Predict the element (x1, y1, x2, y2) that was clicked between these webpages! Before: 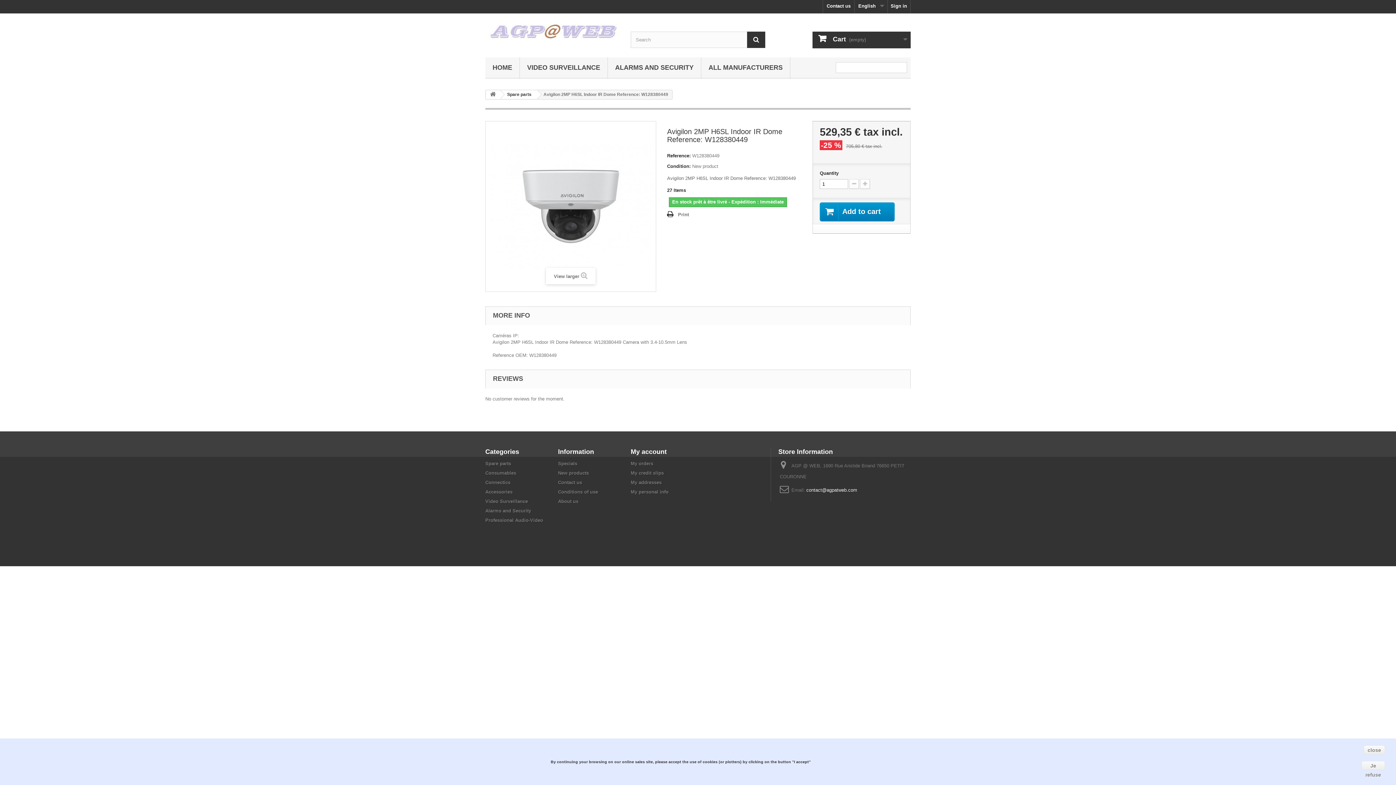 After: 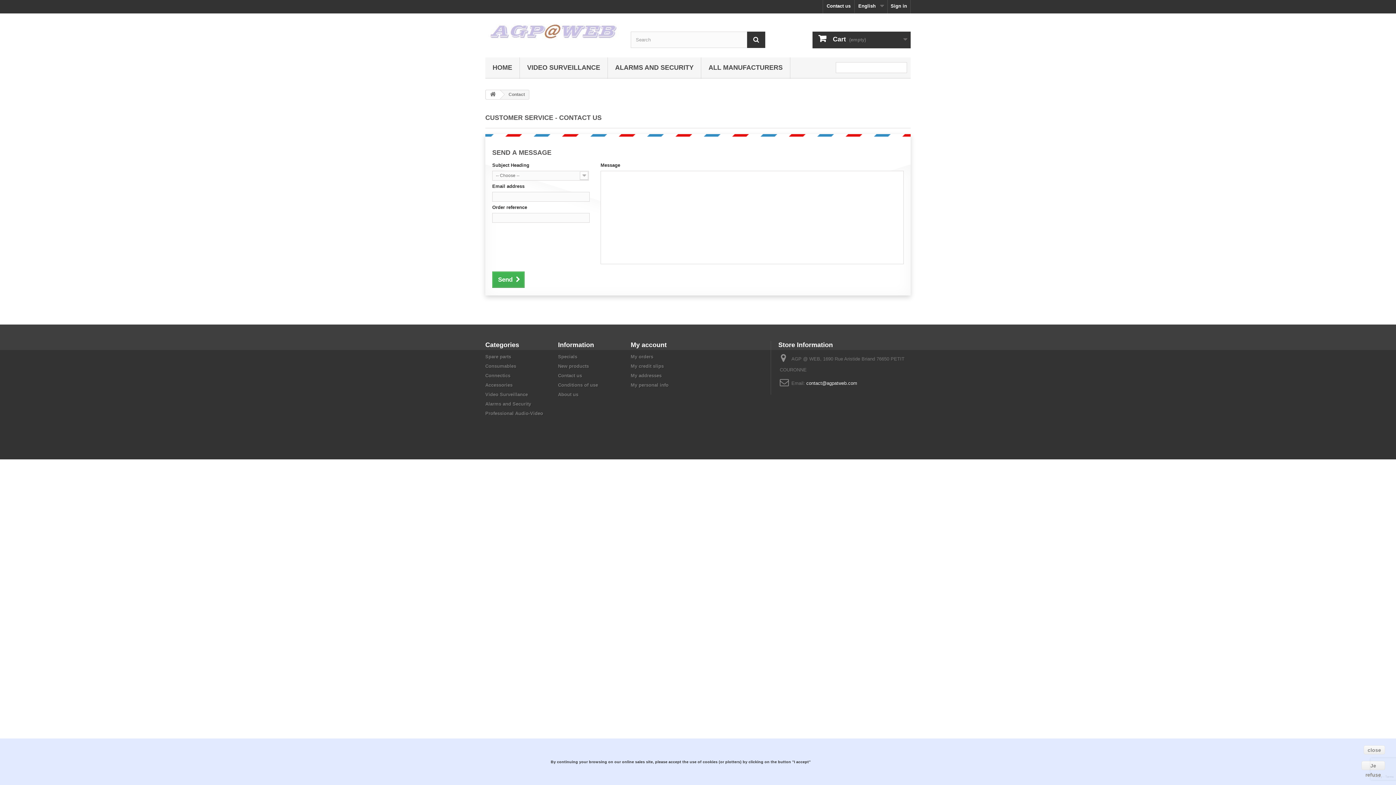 Action: bbox: (558, 480, 582, 485) label: Contact us